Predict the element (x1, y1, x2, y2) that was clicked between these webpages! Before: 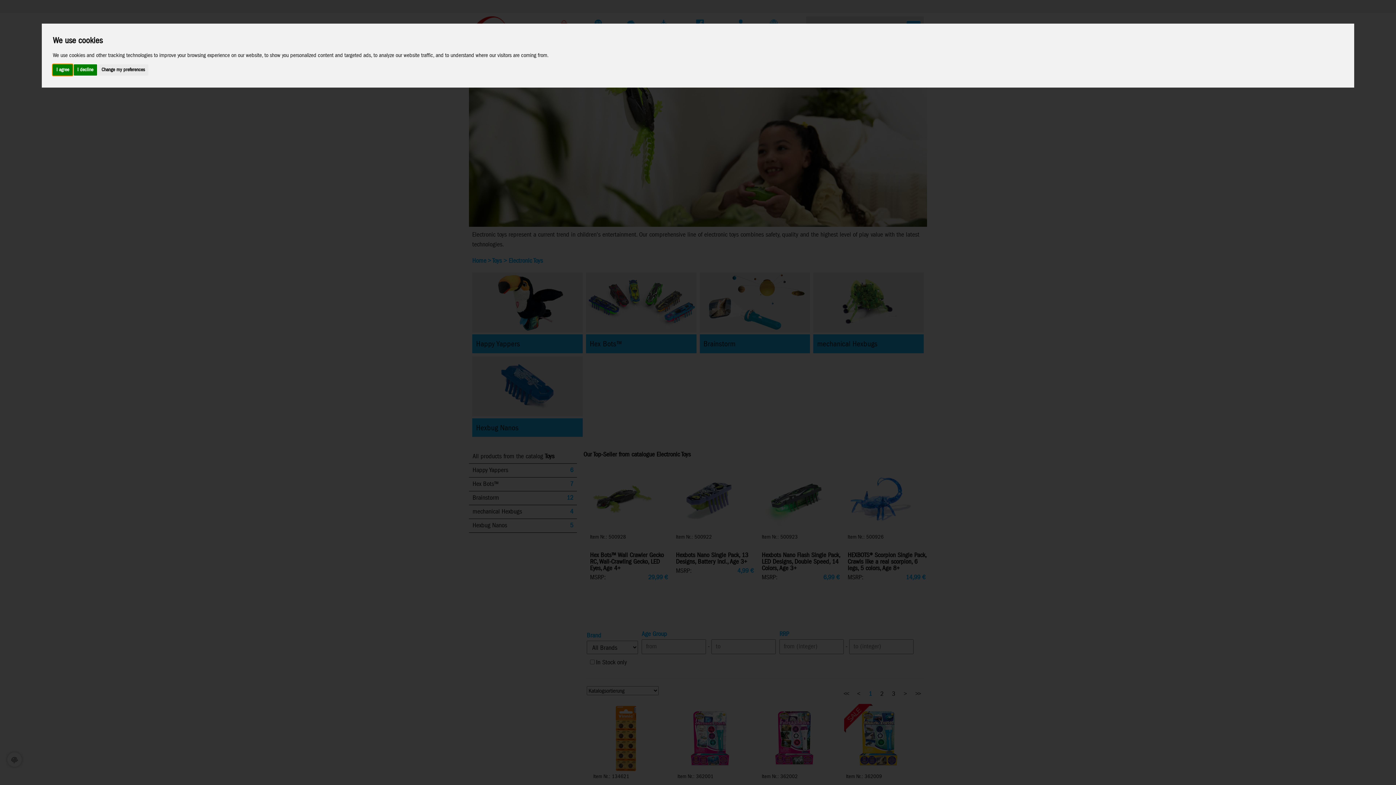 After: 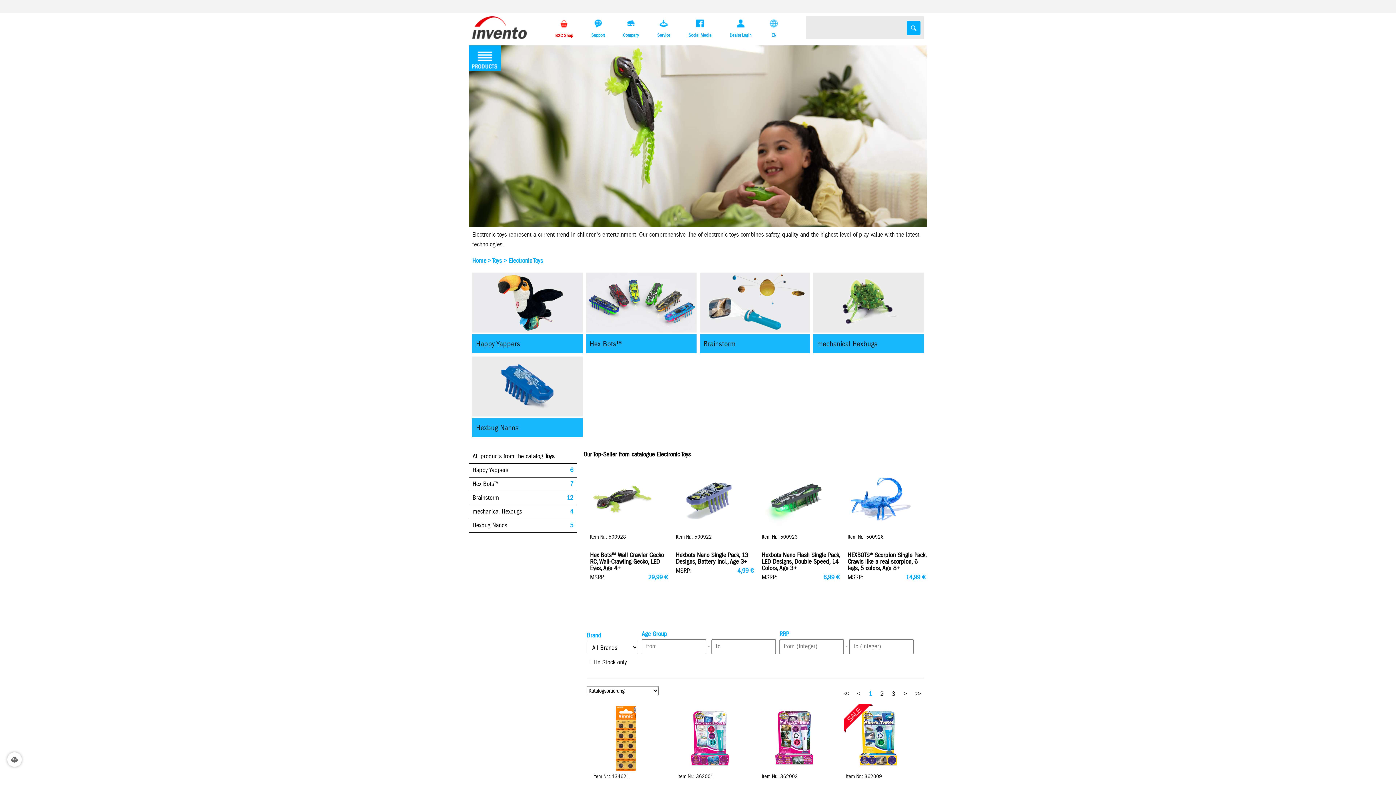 Action: label: I agree bbox: (52, 64, 72, 75)